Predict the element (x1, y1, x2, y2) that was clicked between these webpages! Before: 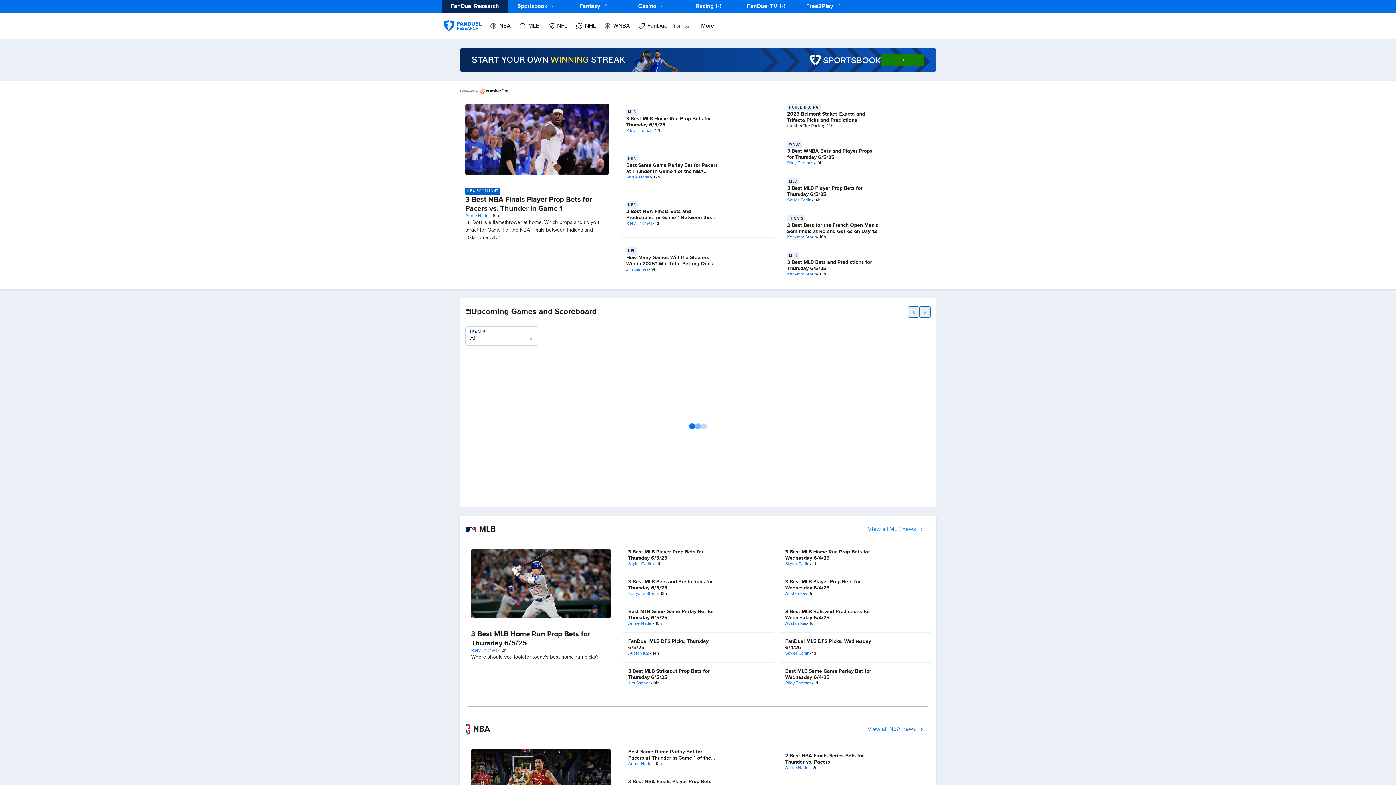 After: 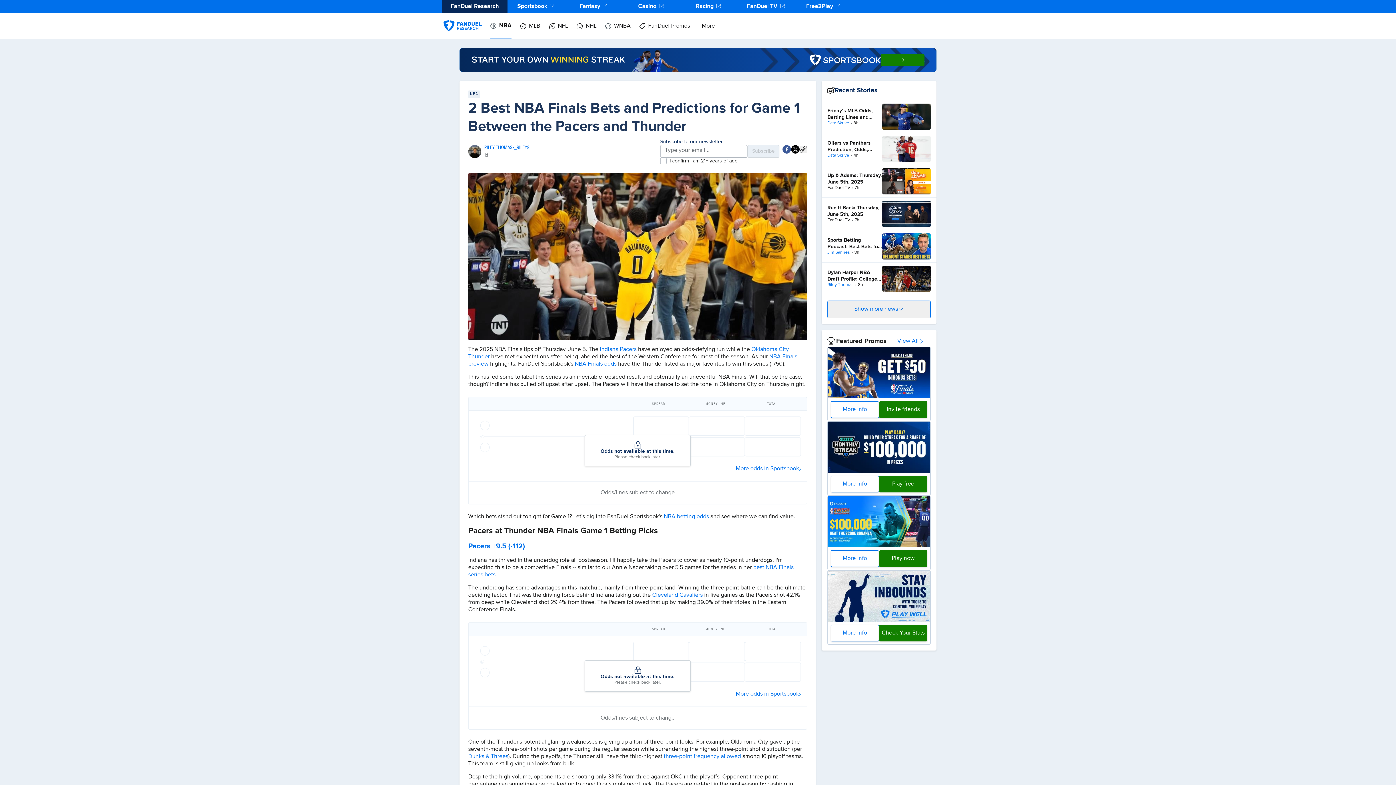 Action: bbox: (626, 209, 711, 226) label: 2 Best NBA Finals Bets and Predictions for Game 1 Between the Pacers and Thunder